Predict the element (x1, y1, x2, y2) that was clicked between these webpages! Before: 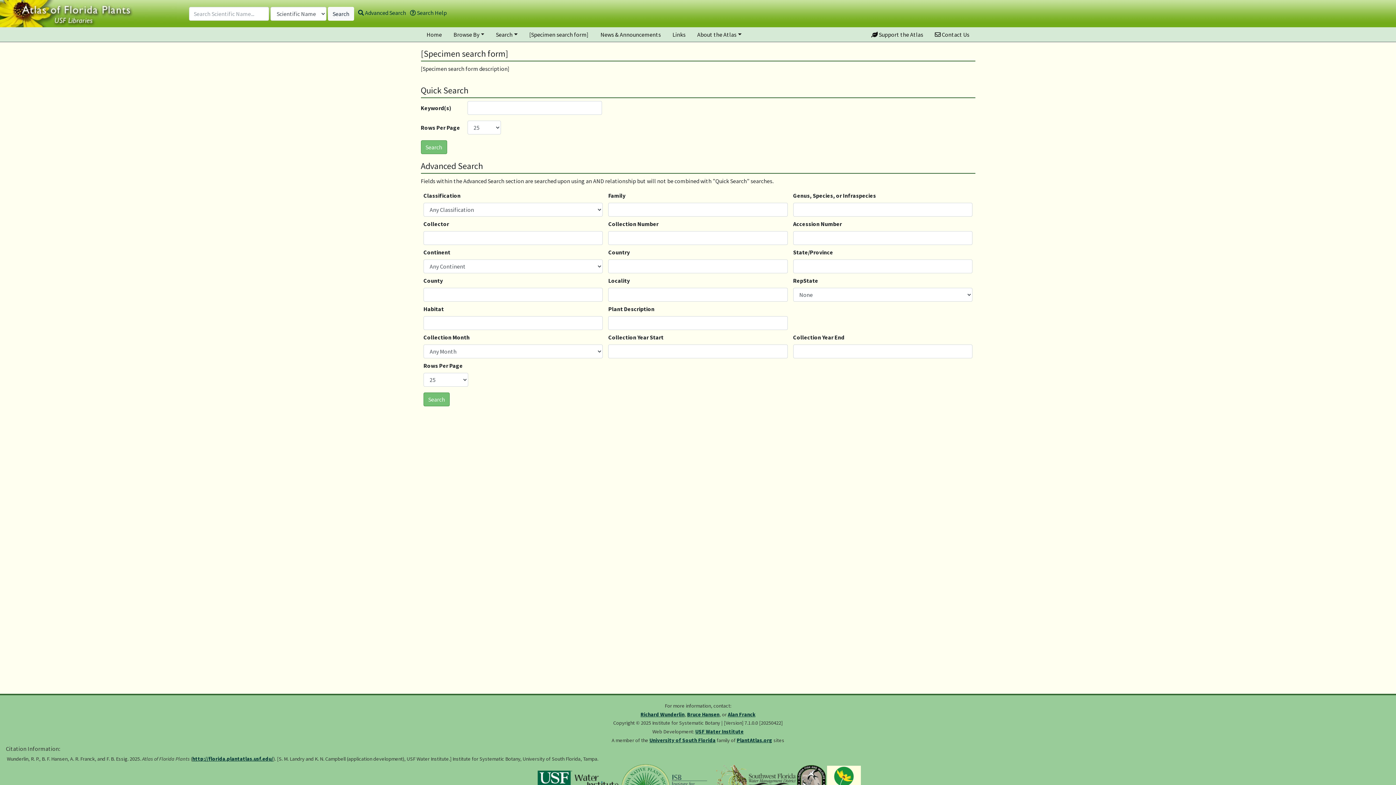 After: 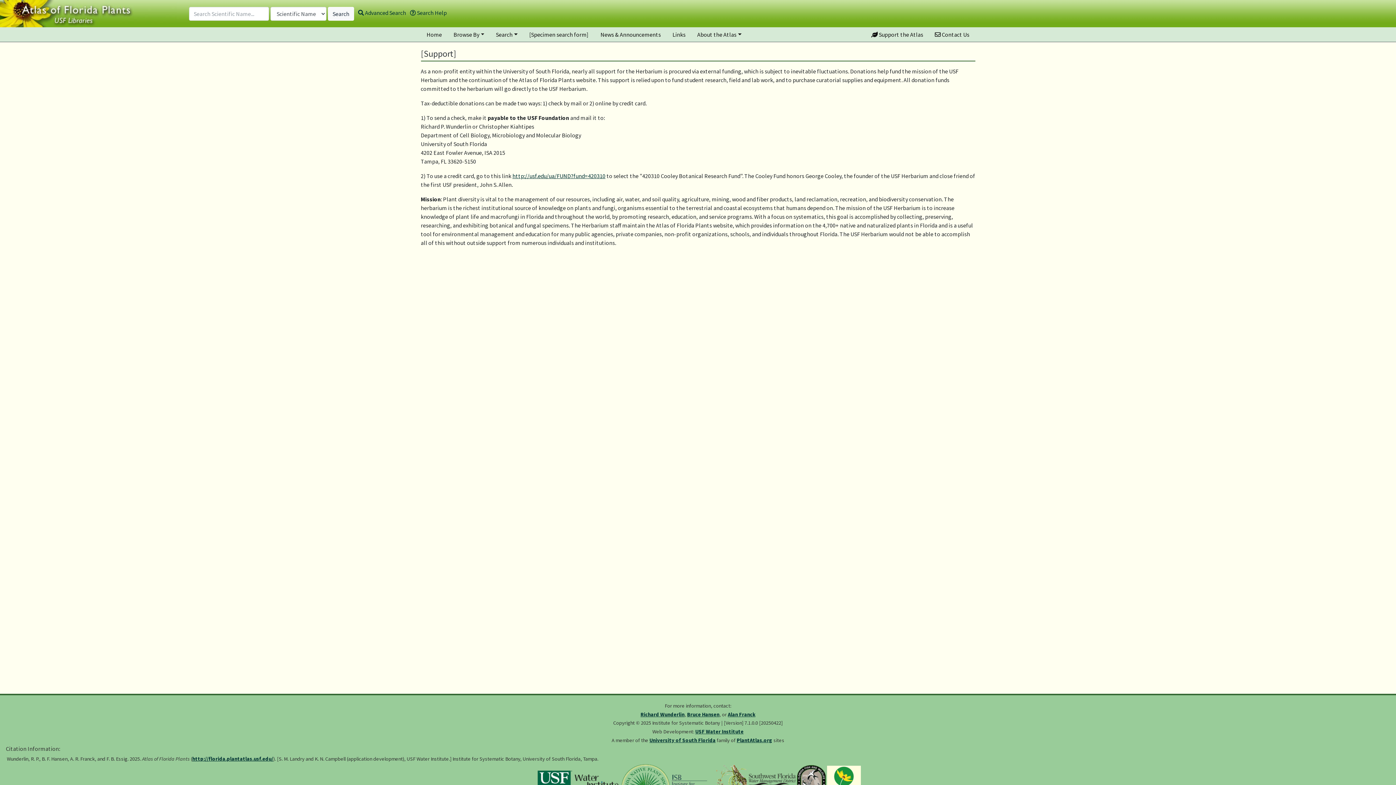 Action: bbox: (865, 27, 929, 41) label:  Support the Atlas